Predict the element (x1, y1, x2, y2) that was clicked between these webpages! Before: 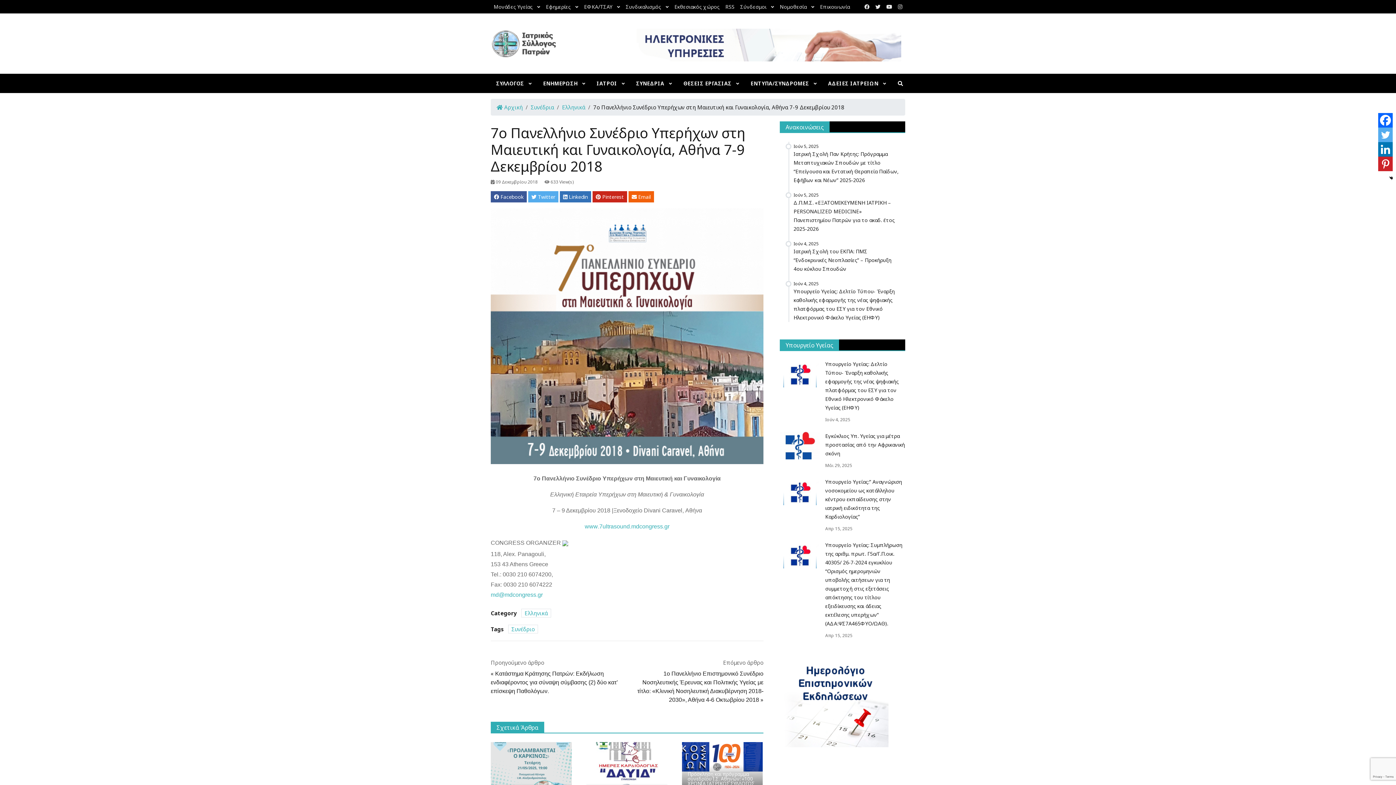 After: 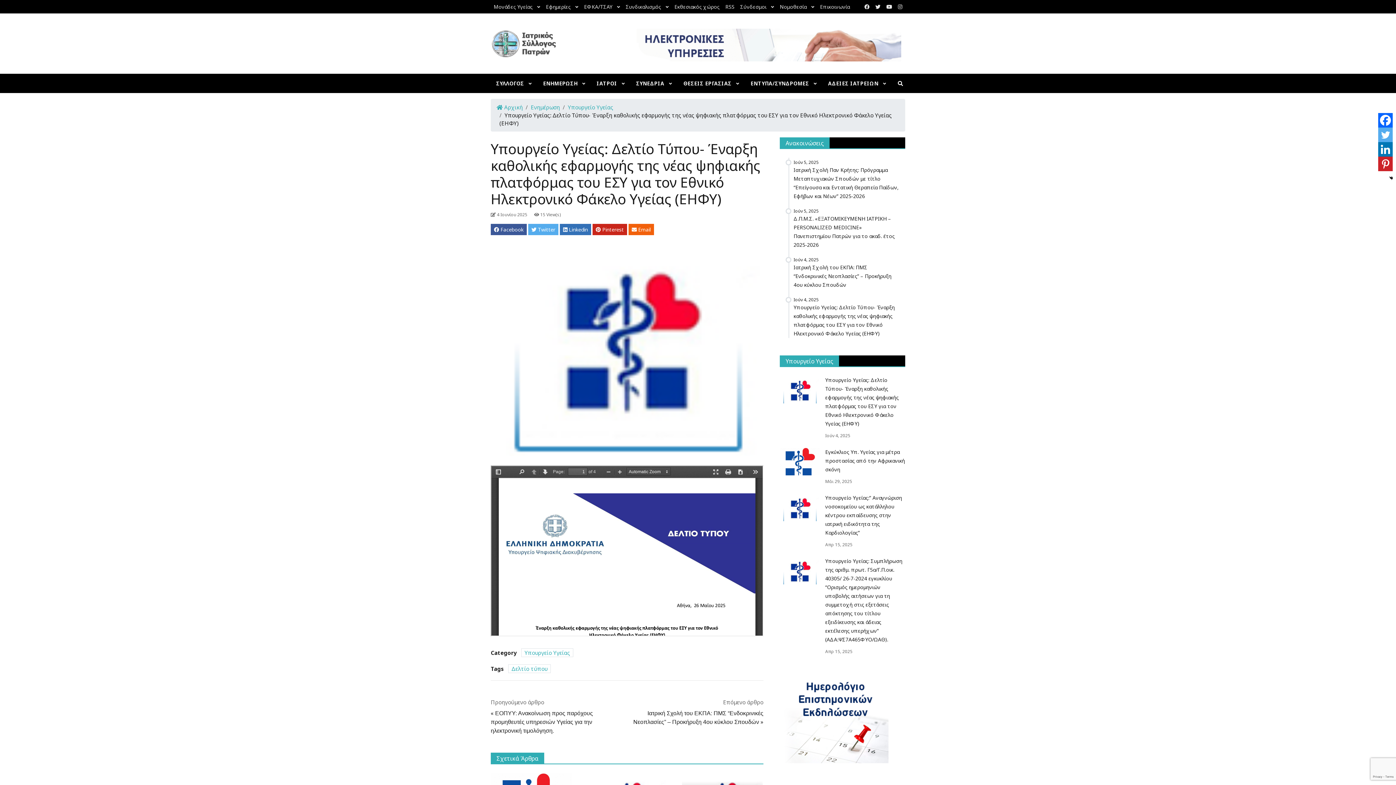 Action: bbox: (780, 371, 819, 378)